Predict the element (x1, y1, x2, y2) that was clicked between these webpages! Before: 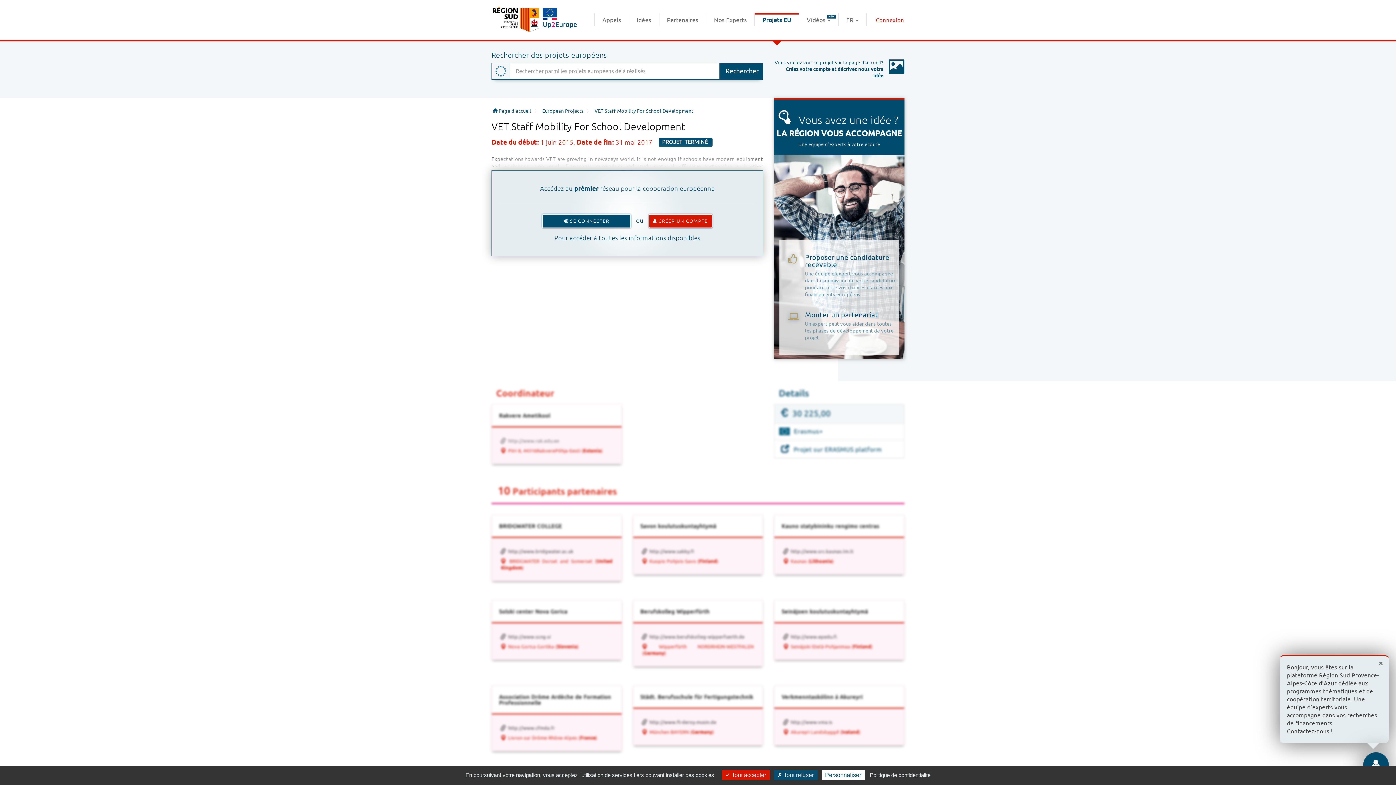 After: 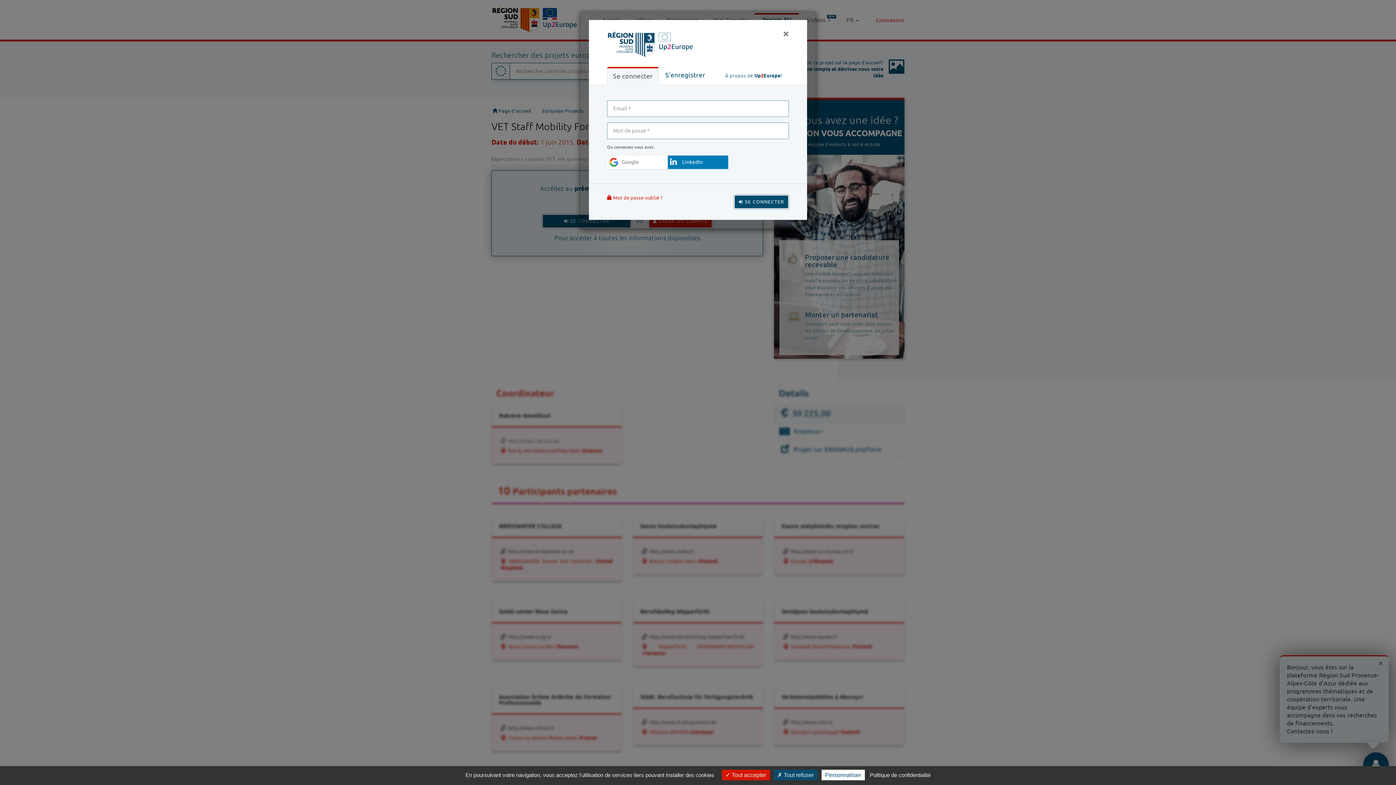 Action: bbox: (876, 16, 904, 24) label: Connexion